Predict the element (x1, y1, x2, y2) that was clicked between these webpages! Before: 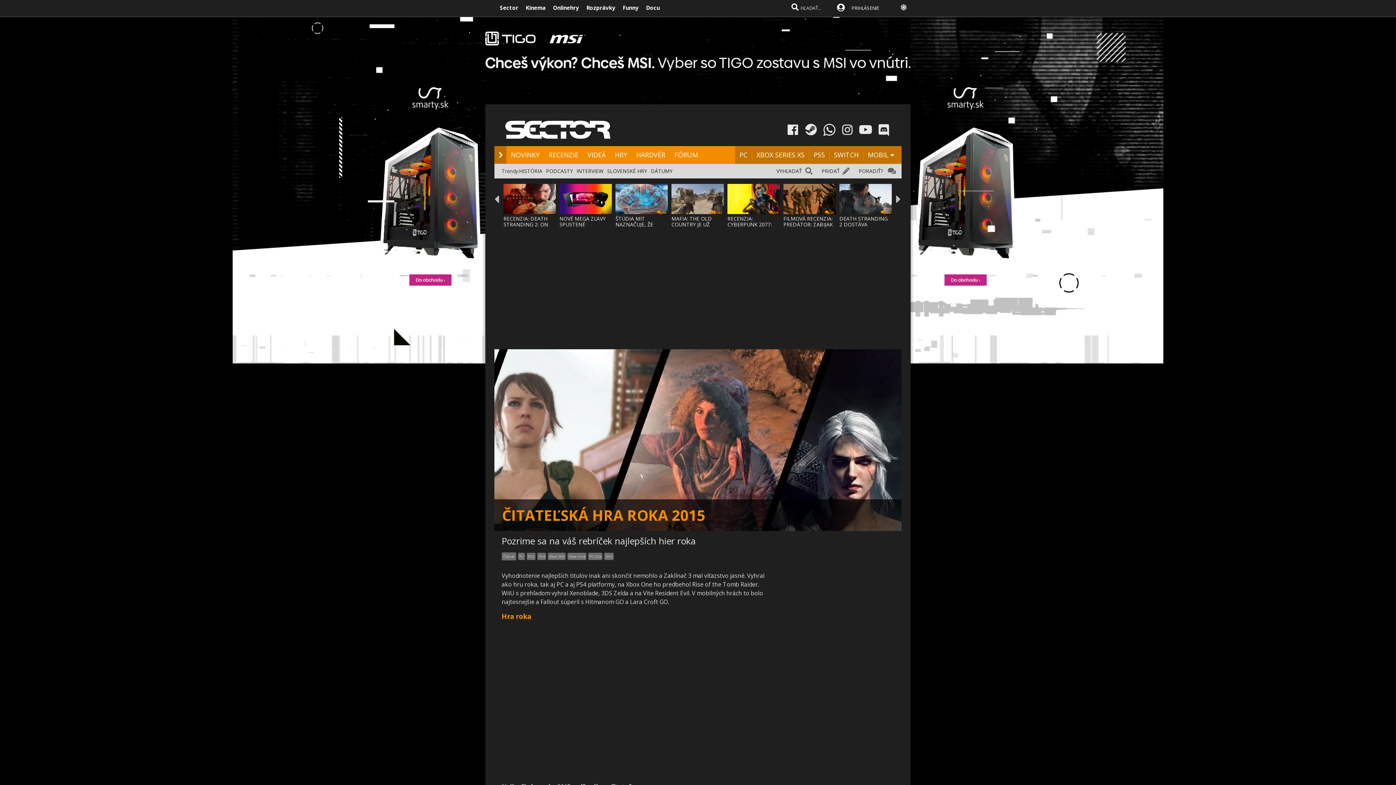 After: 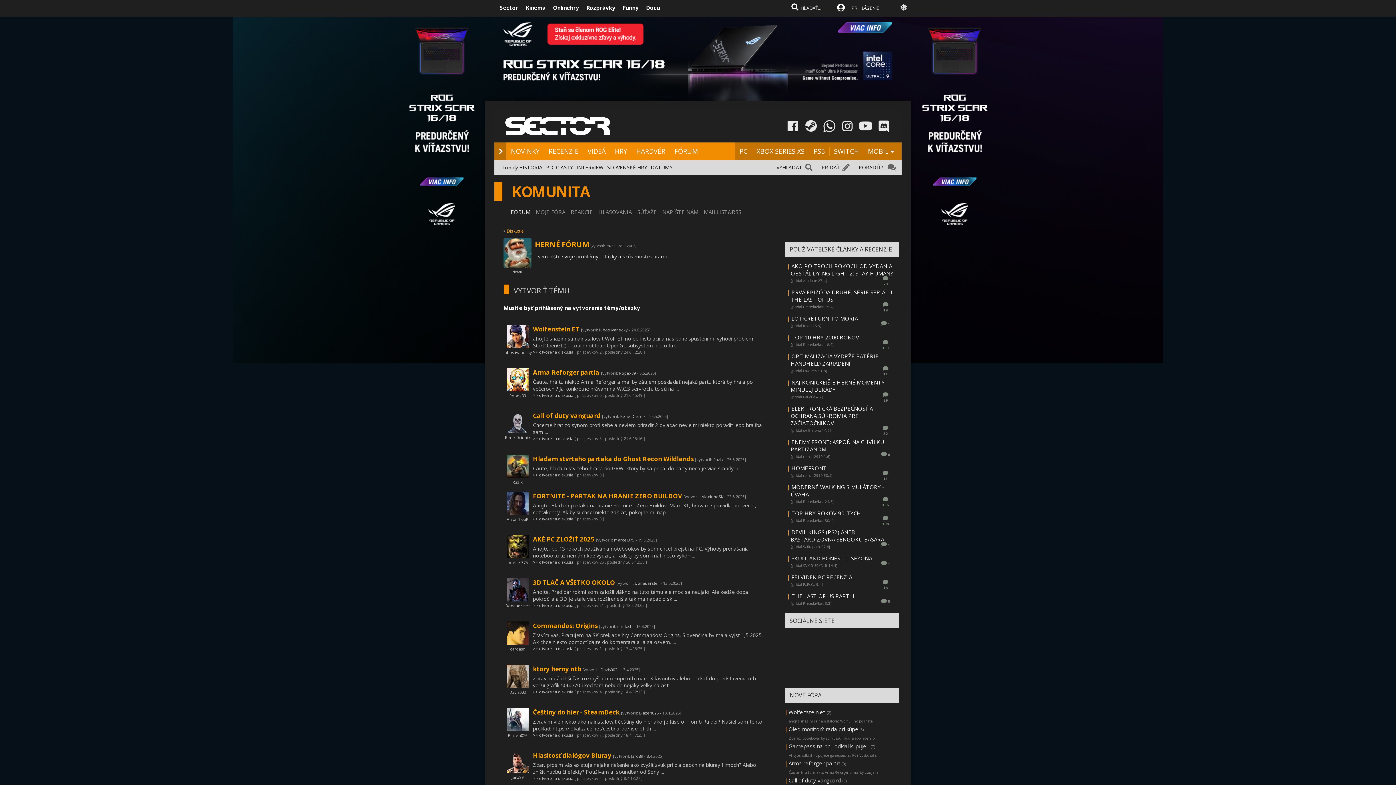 Action: label: PORADIŤ? bbox: (858, 167, 883, 174)